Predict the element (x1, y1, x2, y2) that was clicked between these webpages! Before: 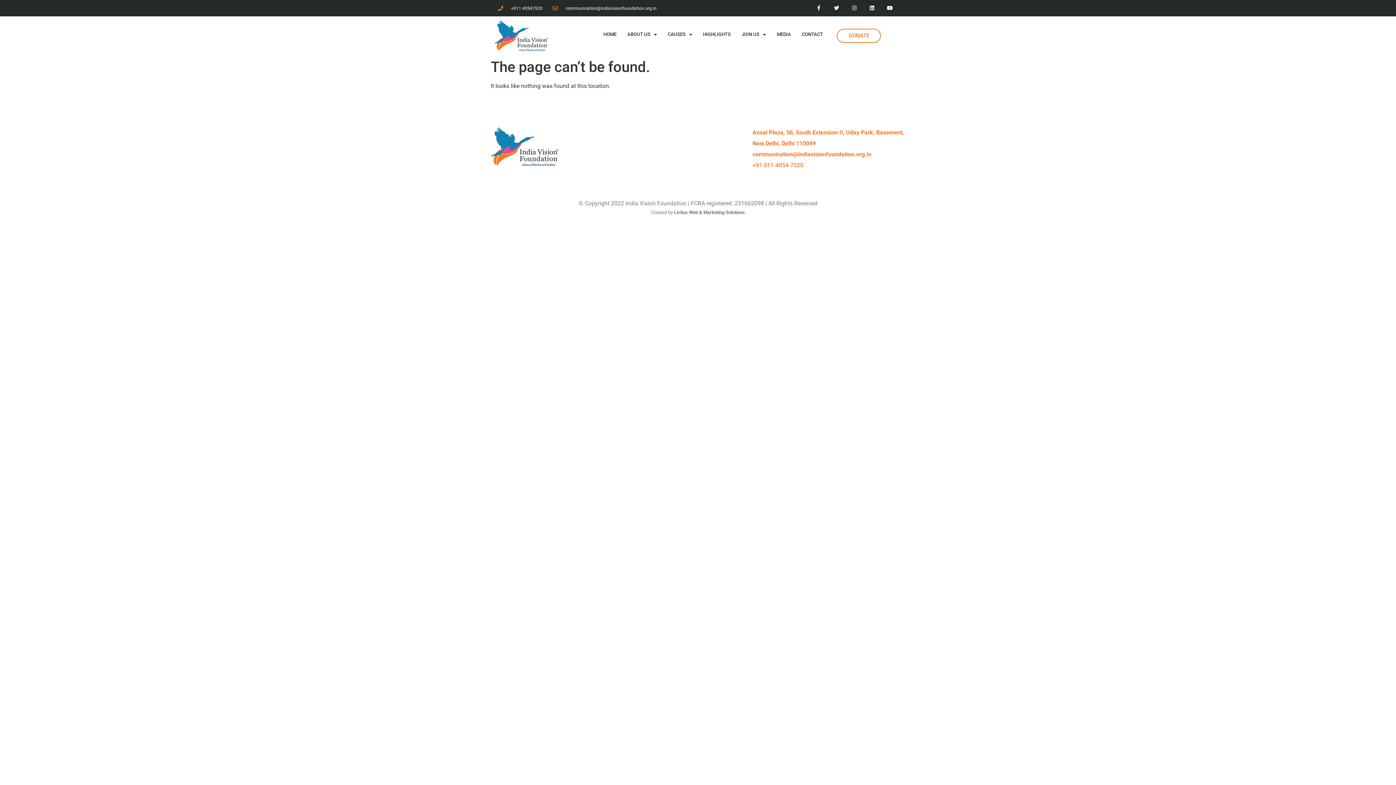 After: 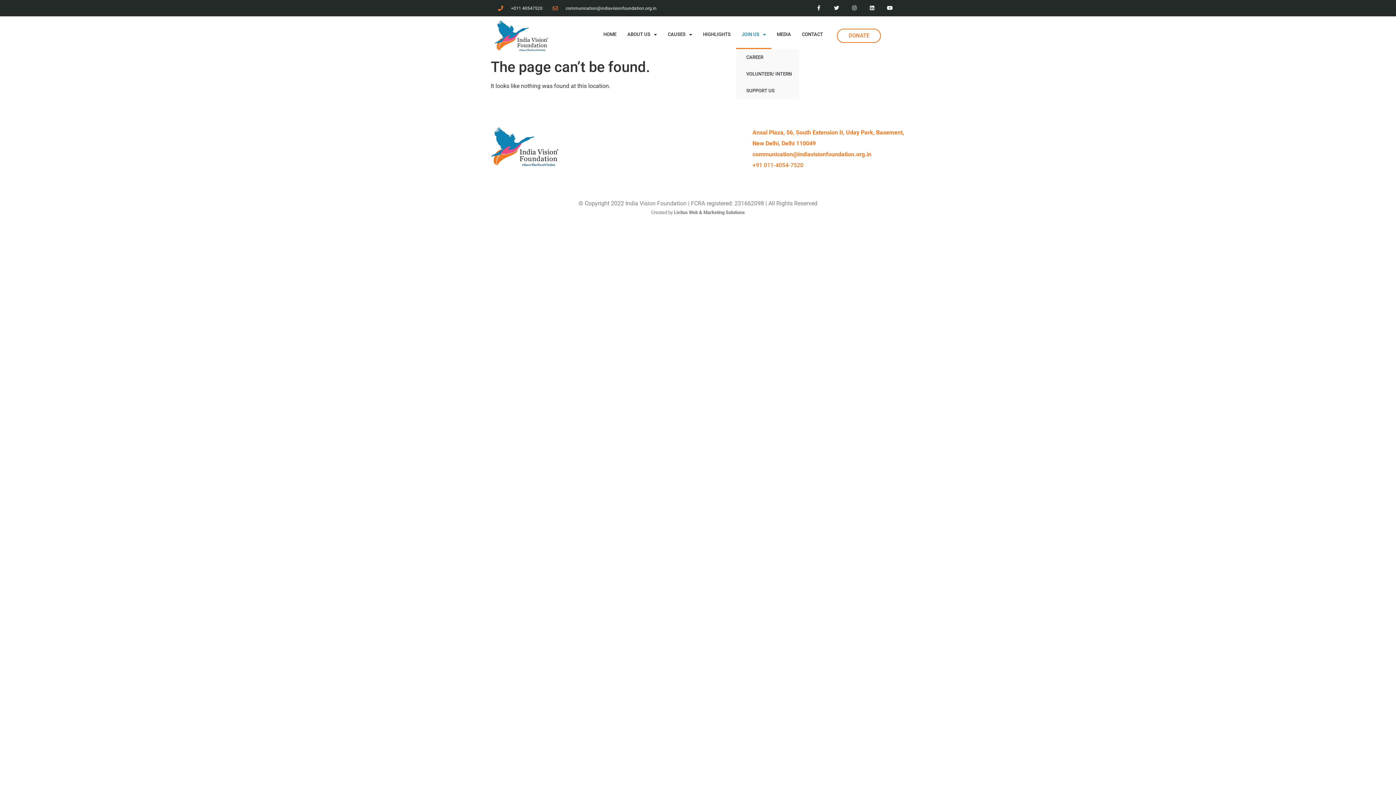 Action: bbox: (736, 20, 771, 49) label: JOIN US